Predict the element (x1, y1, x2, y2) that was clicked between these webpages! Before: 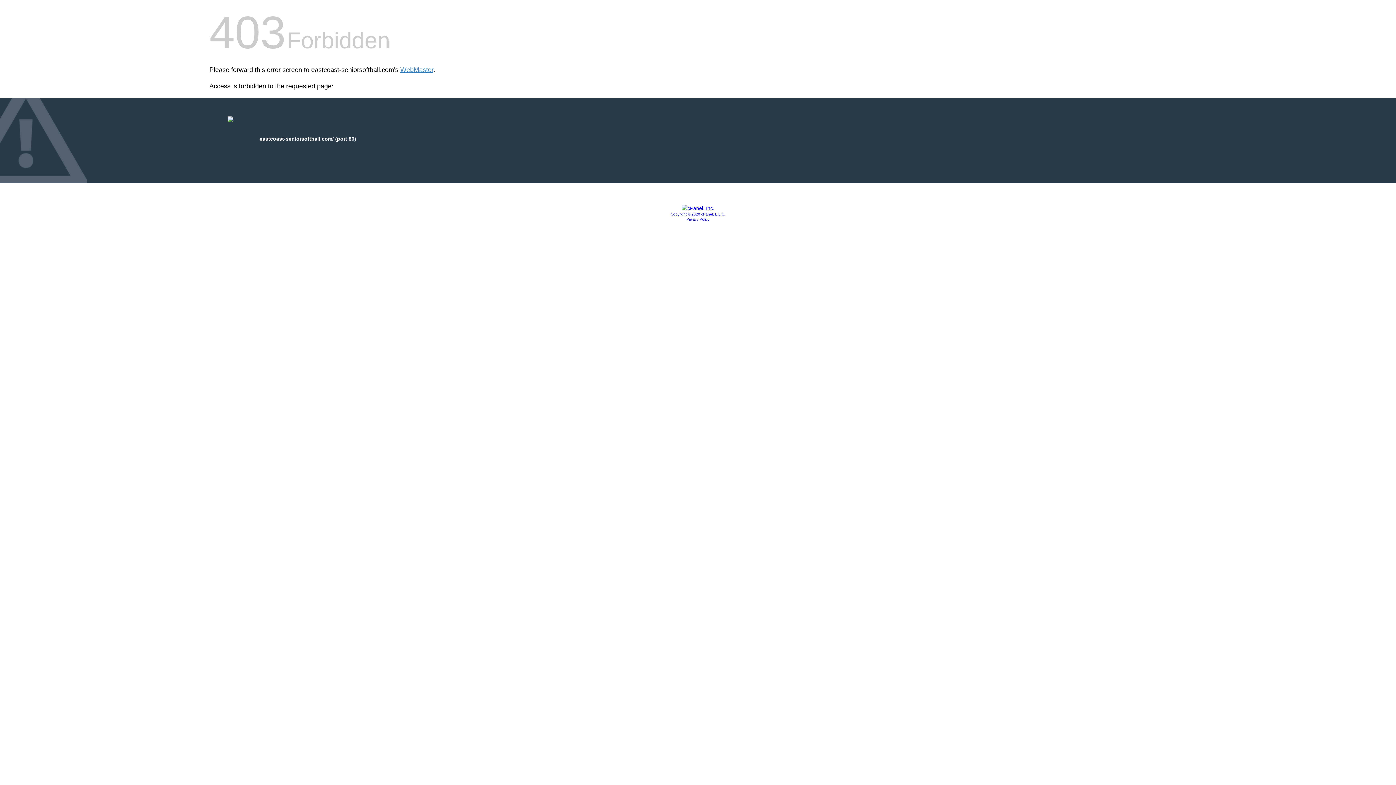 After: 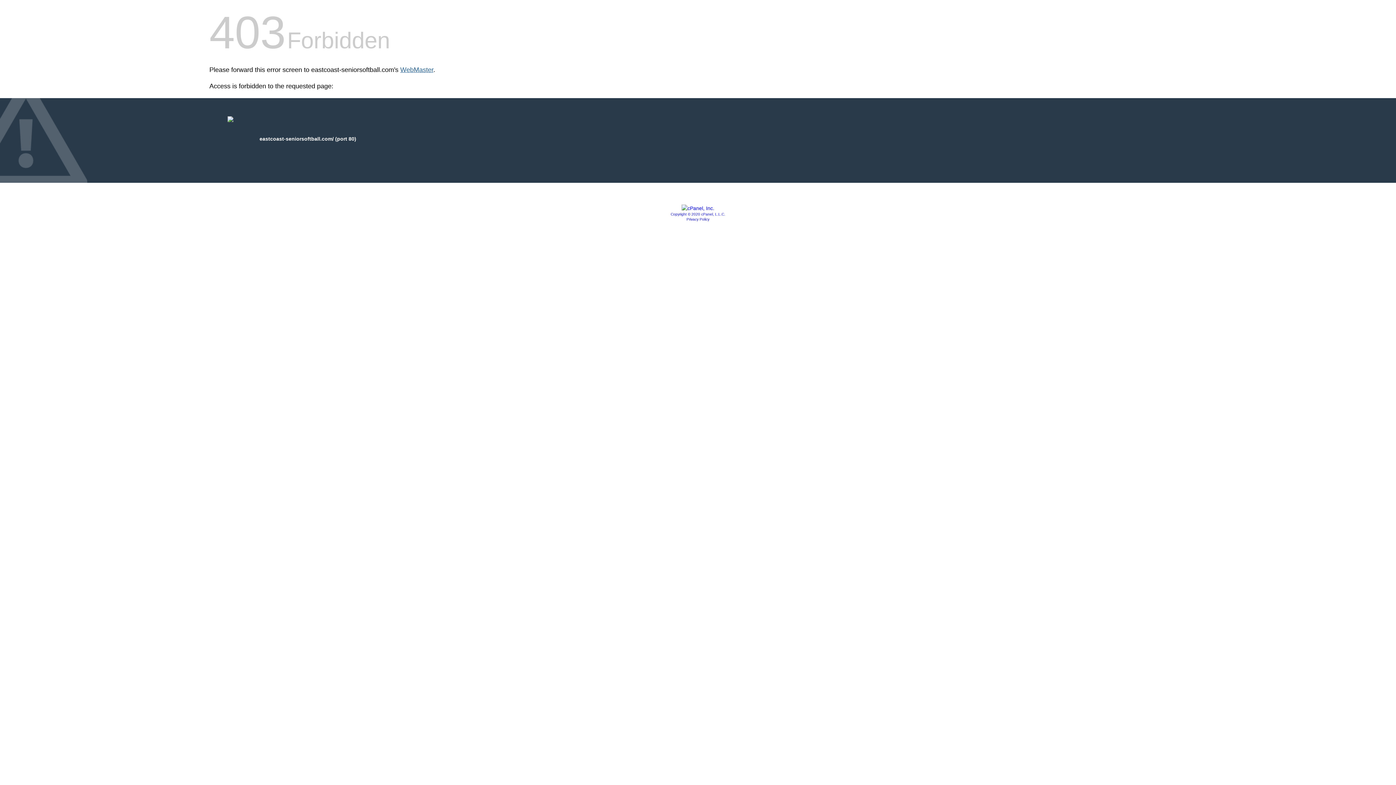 Action: label: WebMaster bbox: (400, 66, 433, 73)